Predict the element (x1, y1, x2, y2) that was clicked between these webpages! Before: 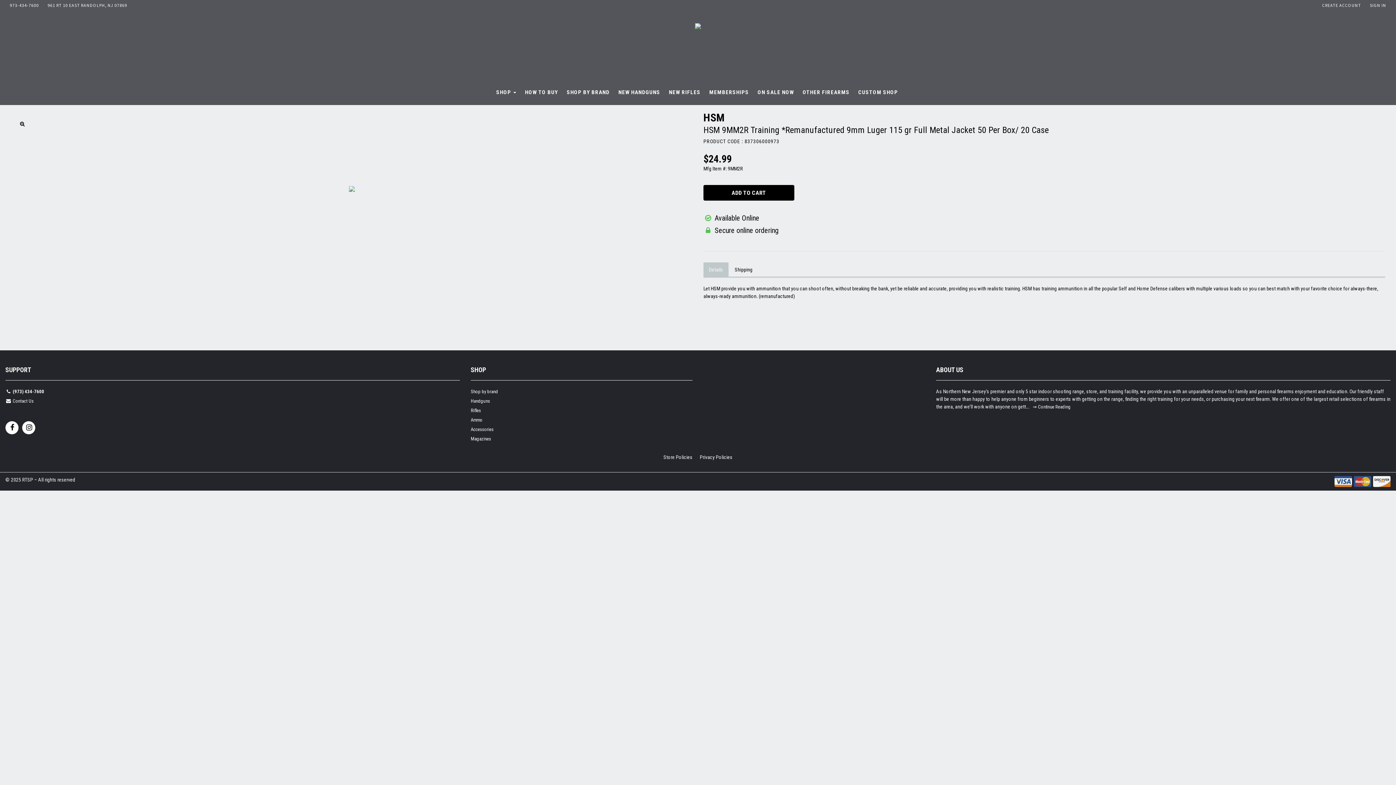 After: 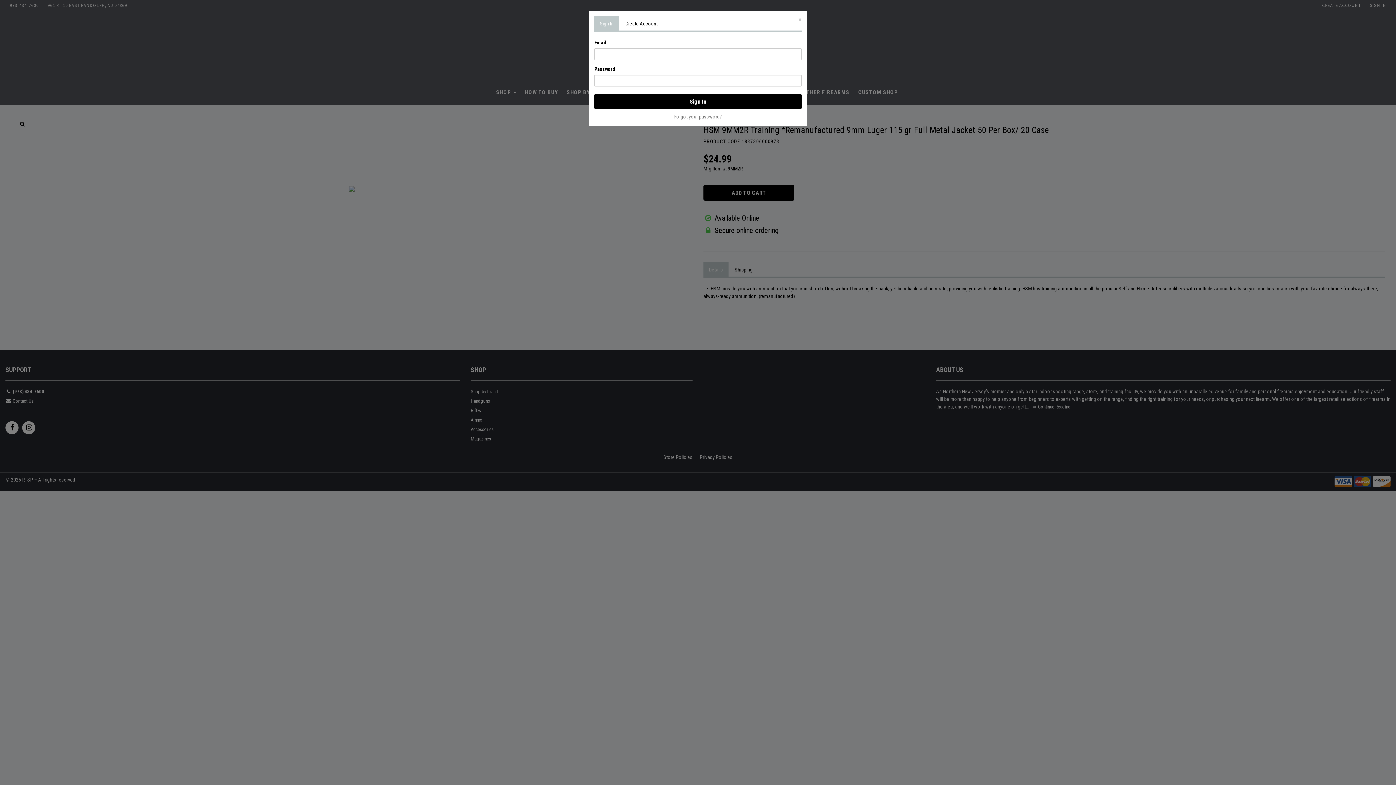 Action: bbox: (1365, 0, 1390, 10) label: SIGN IN